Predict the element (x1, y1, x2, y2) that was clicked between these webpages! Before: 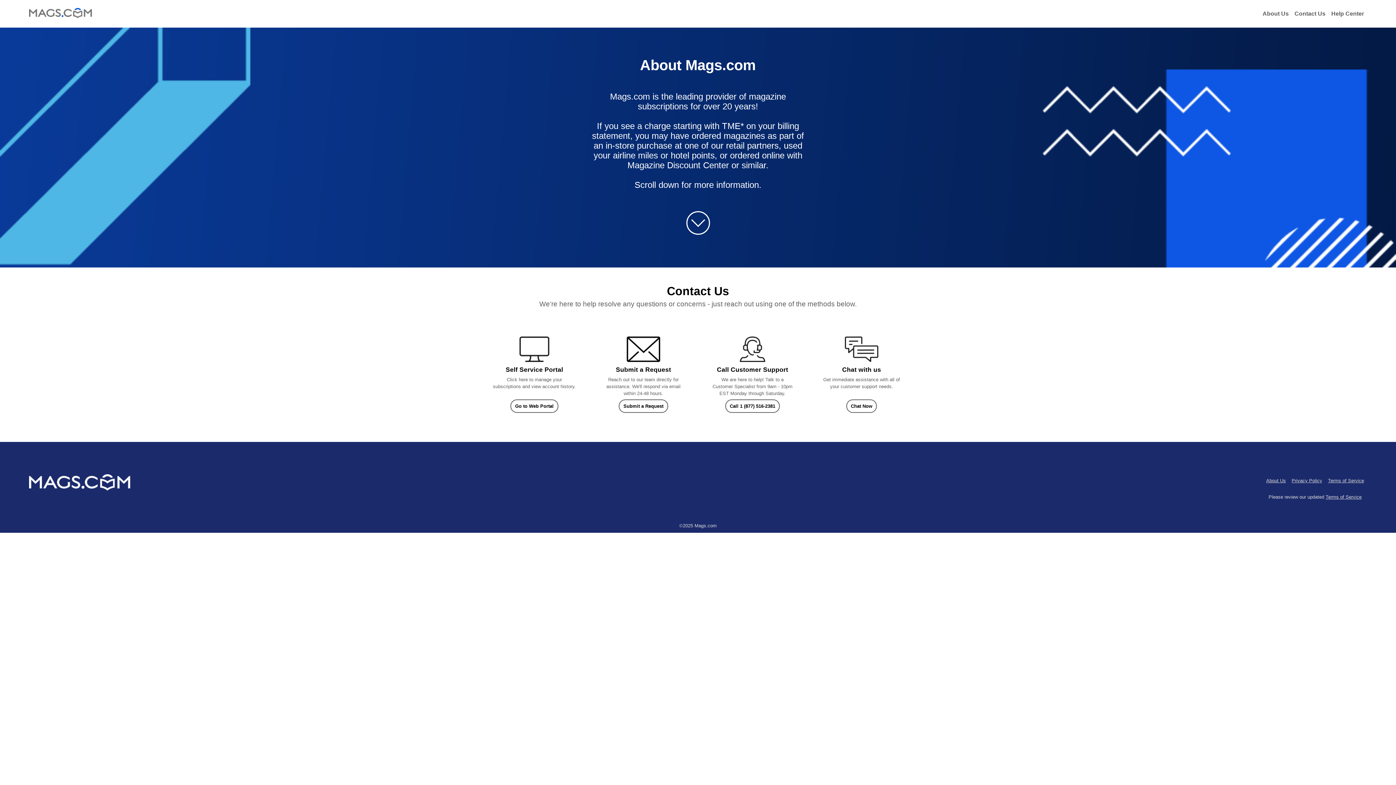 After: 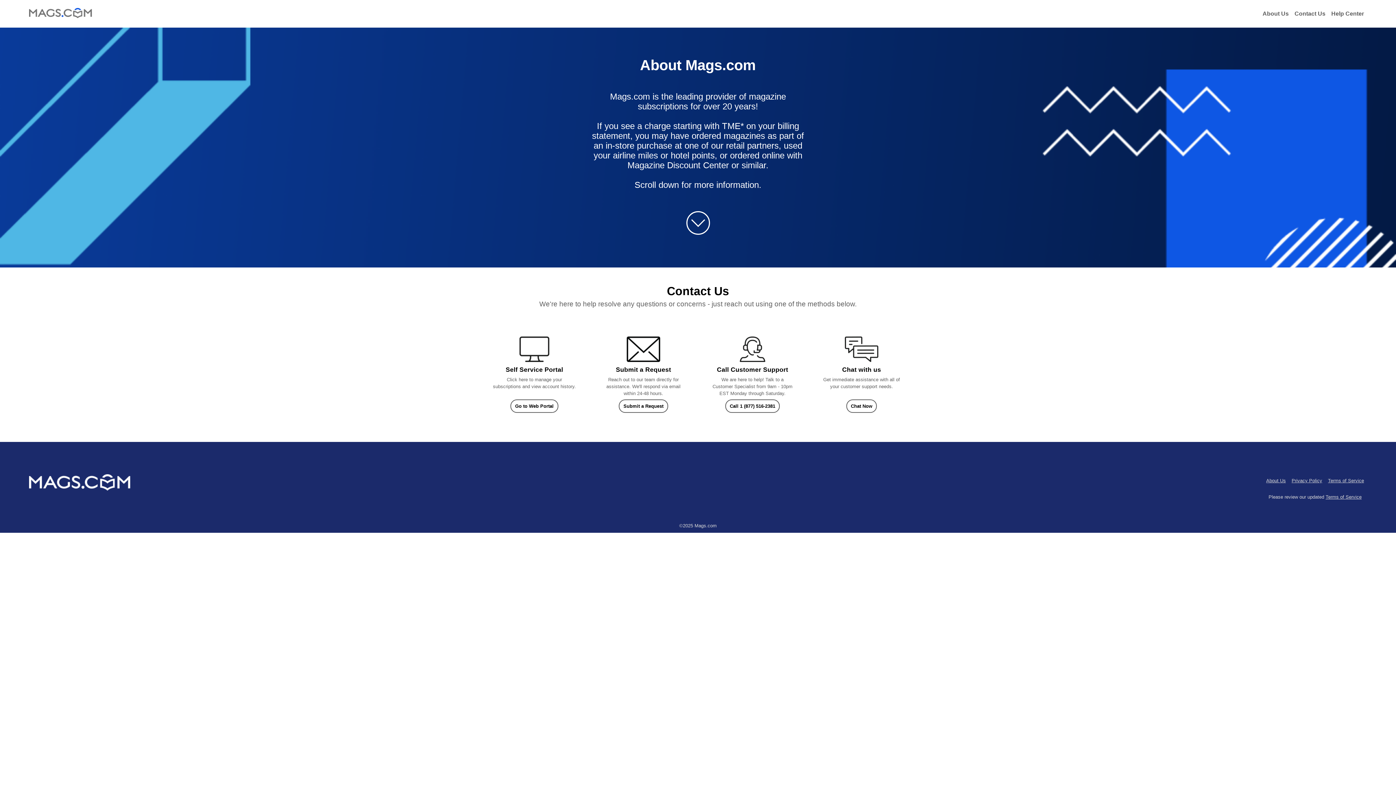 Action: bbox: (29, 8, 92, 19)